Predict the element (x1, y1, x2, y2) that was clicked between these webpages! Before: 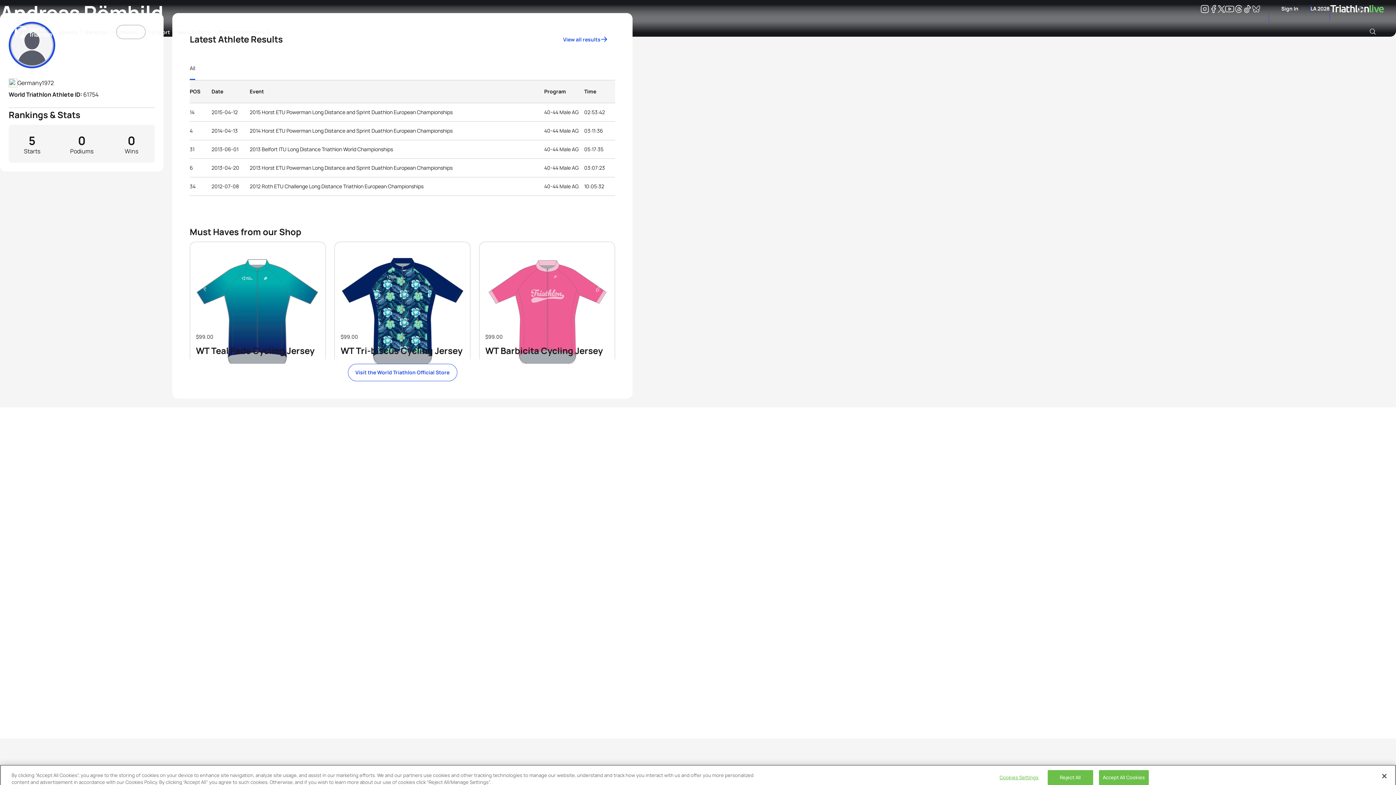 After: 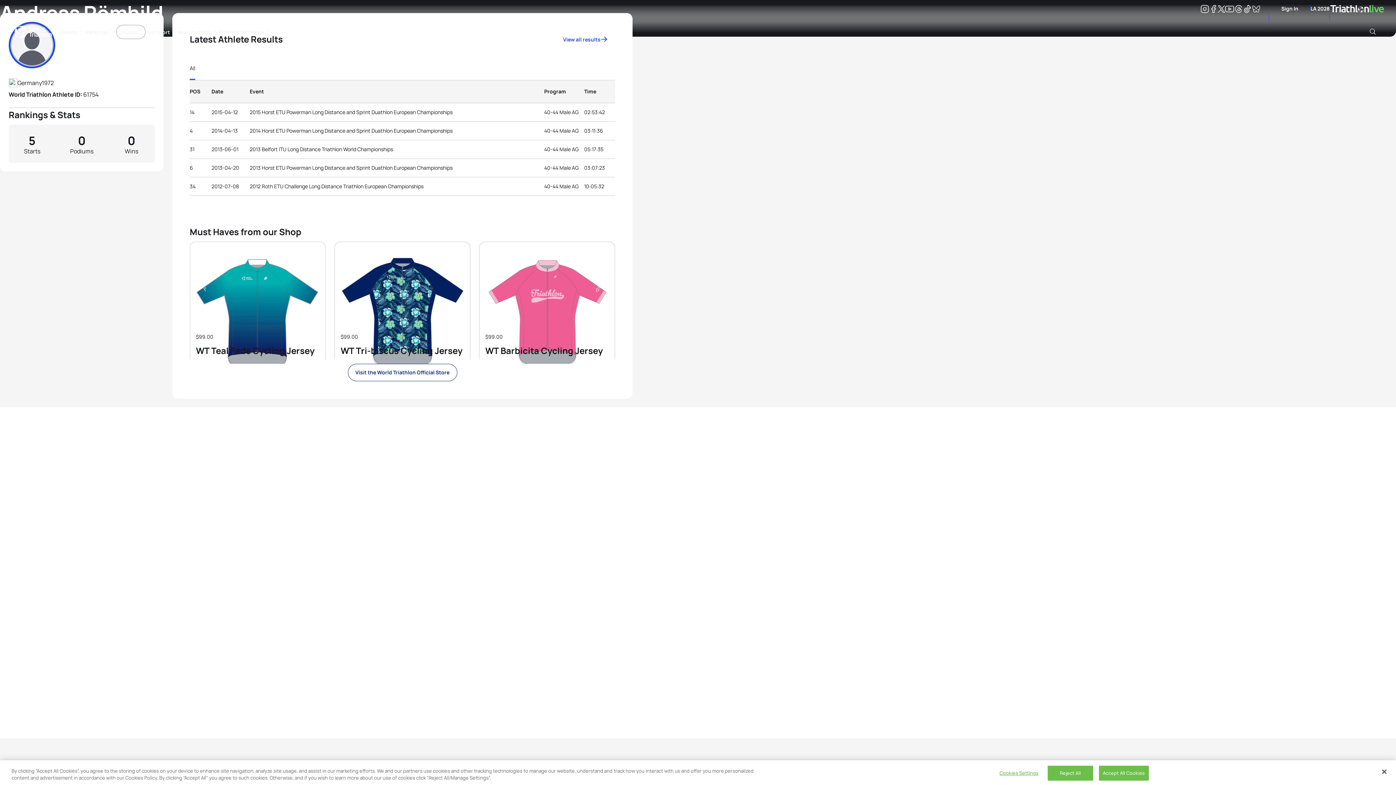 Action: label: Visit the World Triathlon Official Store bbox: (347, 364, 457, 381)